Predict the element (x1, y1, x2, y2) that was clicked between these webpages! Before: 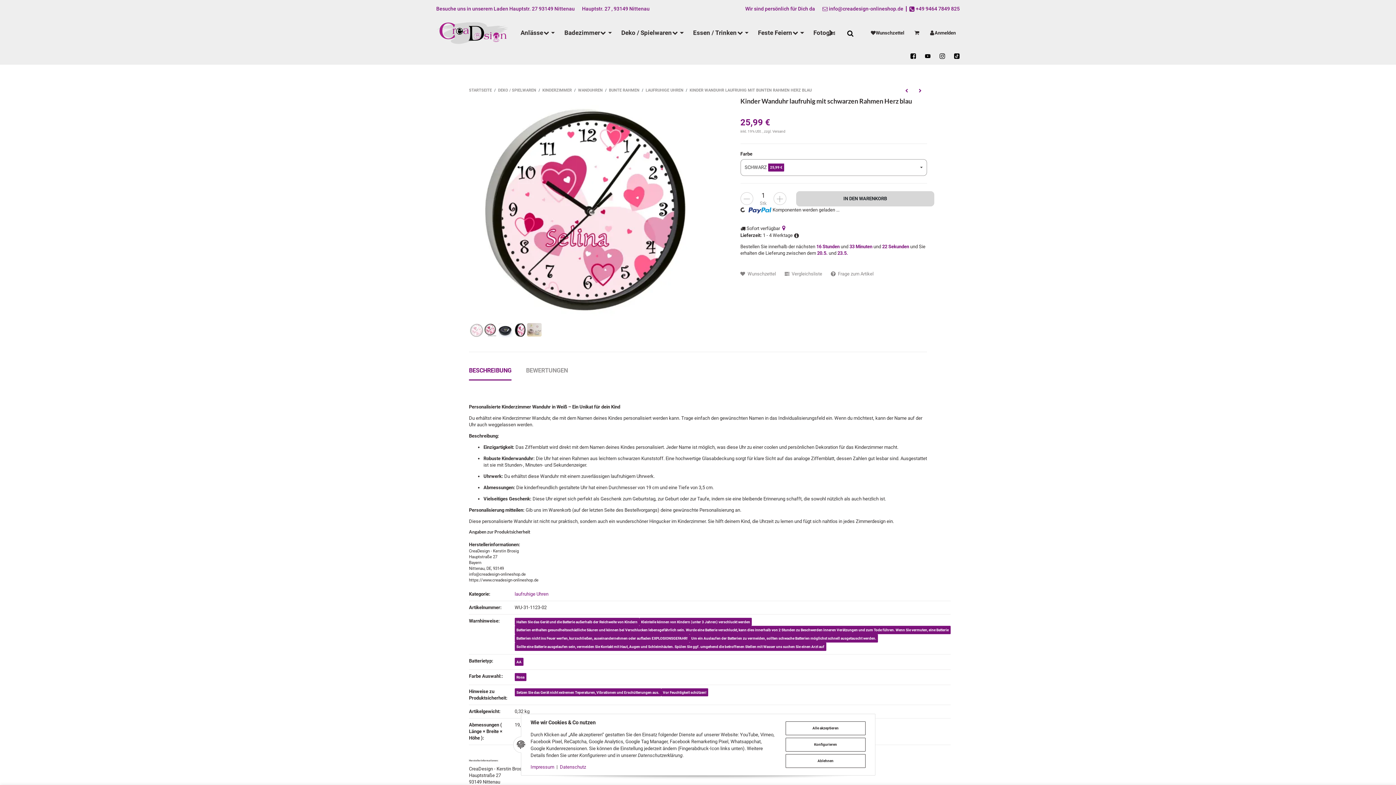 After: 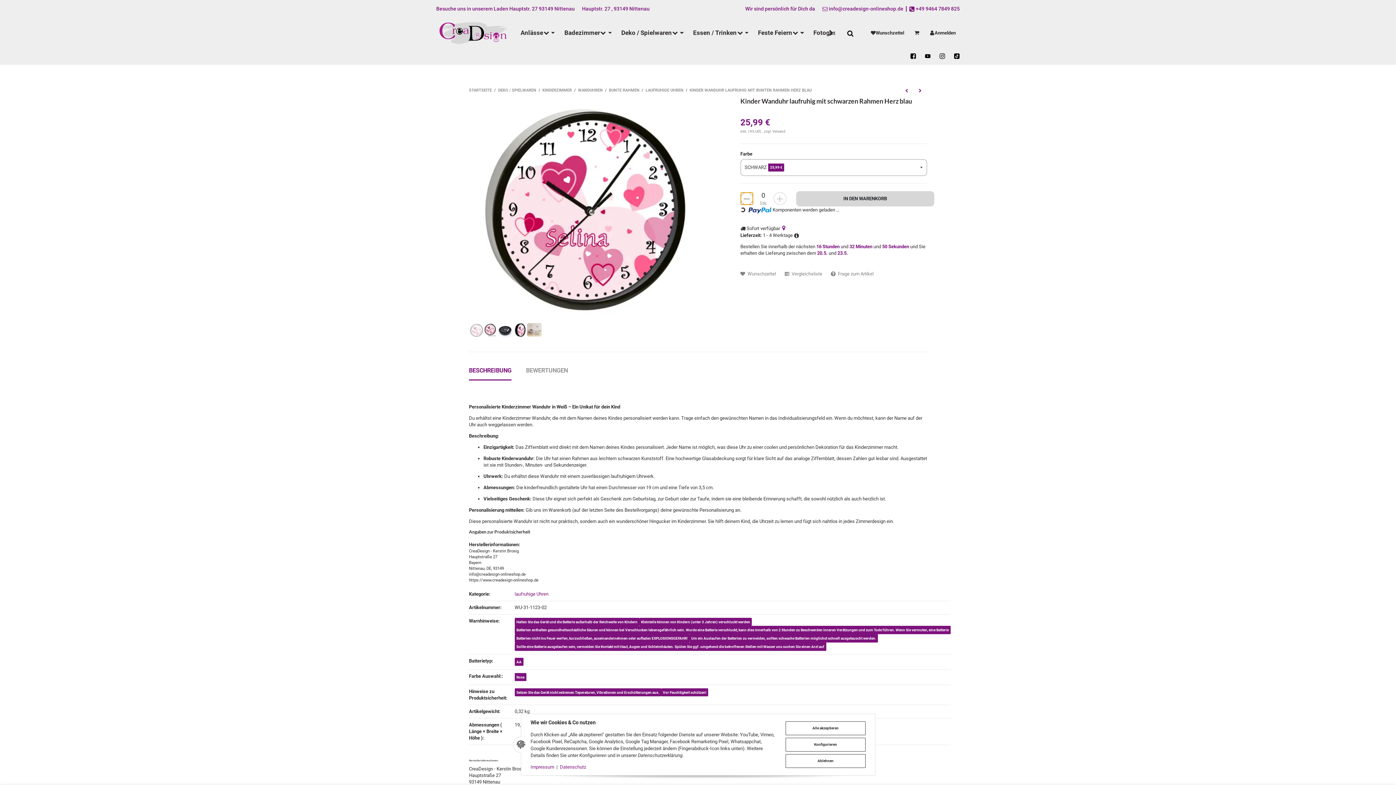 Action: bbox: (740, 192, 753, 205) label: more